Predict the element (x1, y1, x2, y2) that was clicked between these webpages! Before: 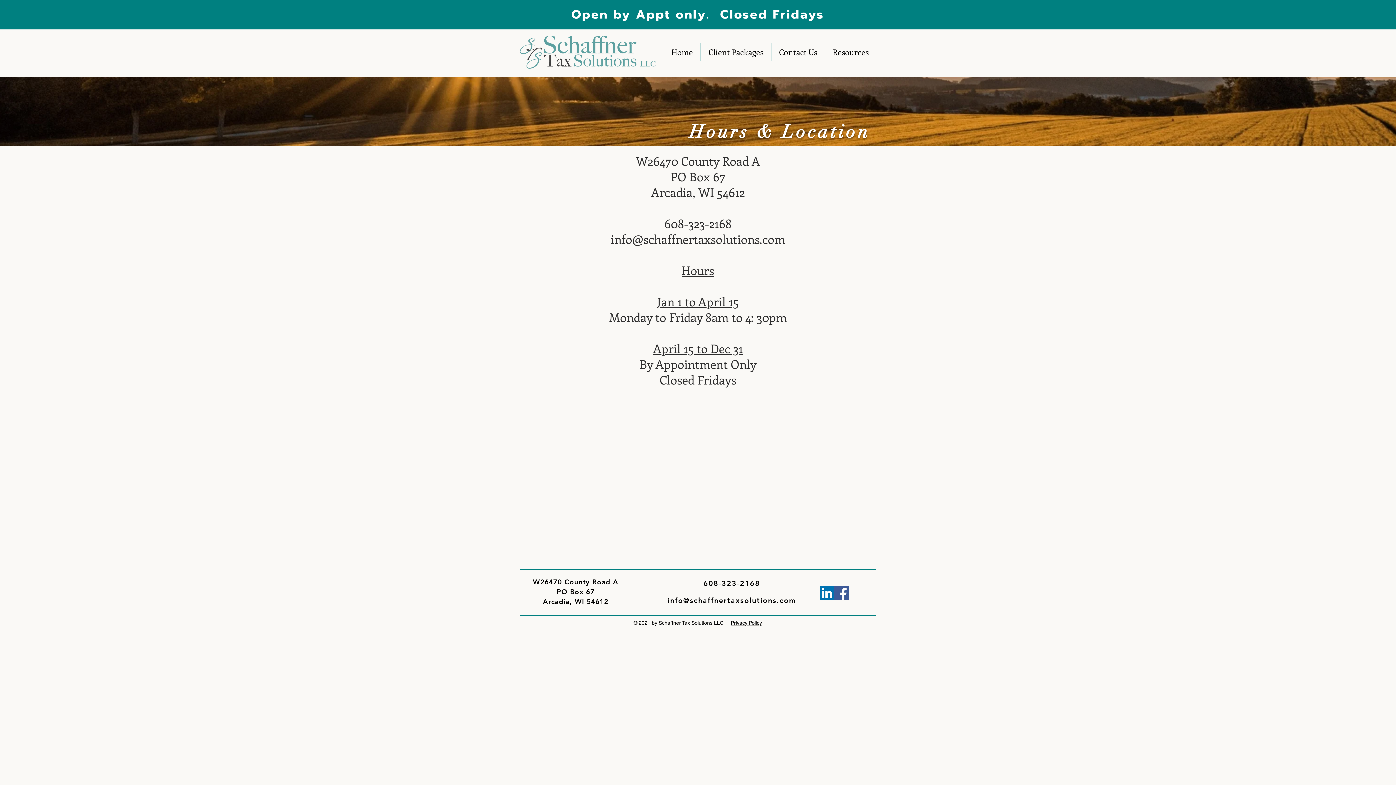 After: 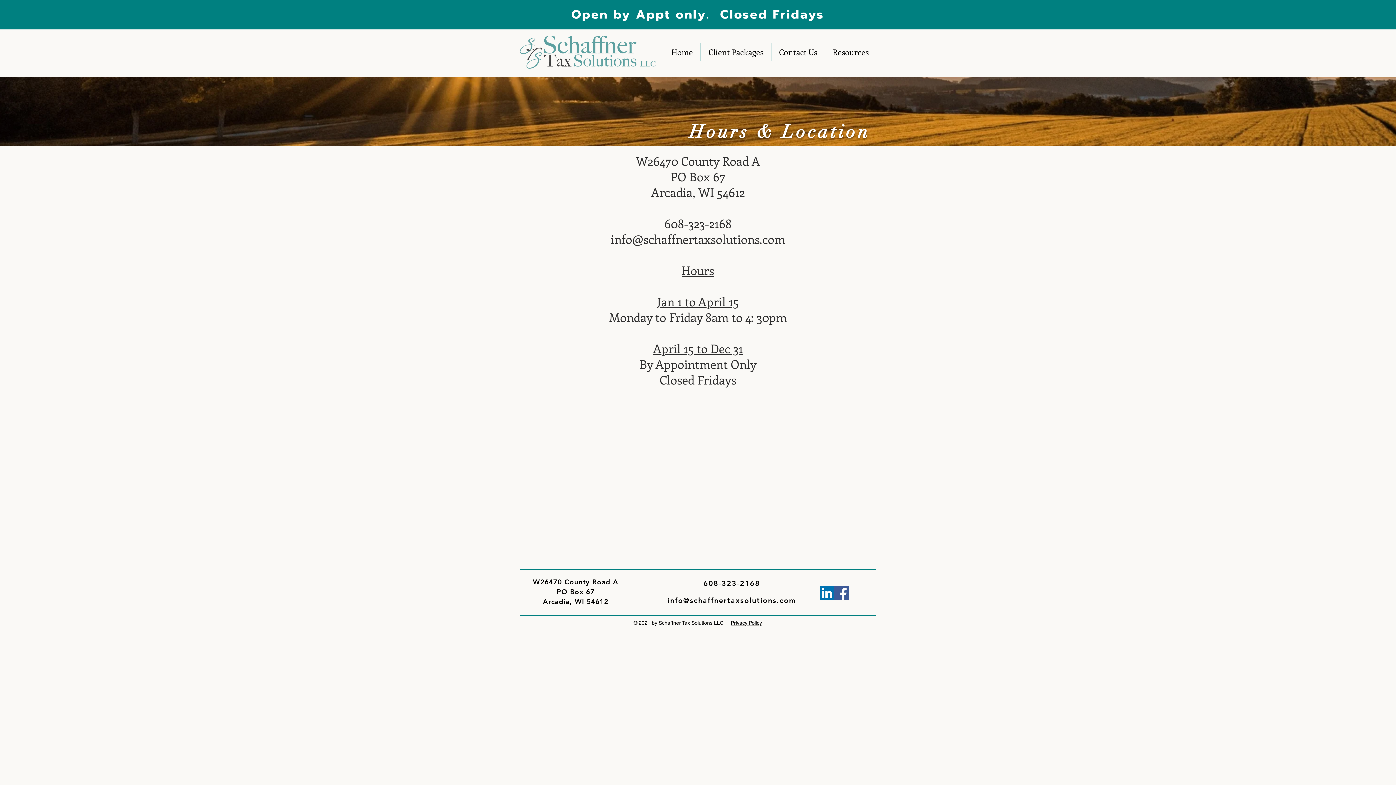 Action: label: Client Packages bbox: (701, 43, 771, 61)